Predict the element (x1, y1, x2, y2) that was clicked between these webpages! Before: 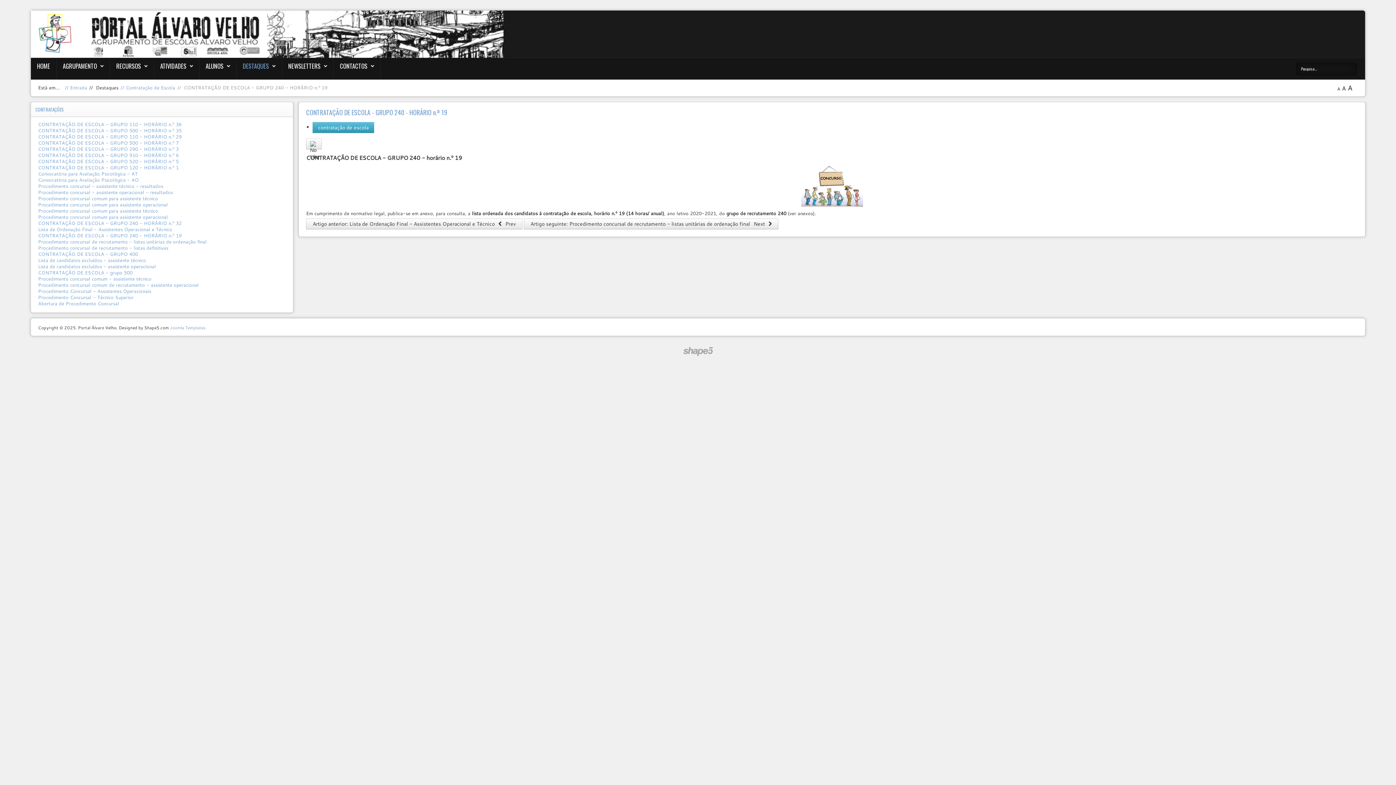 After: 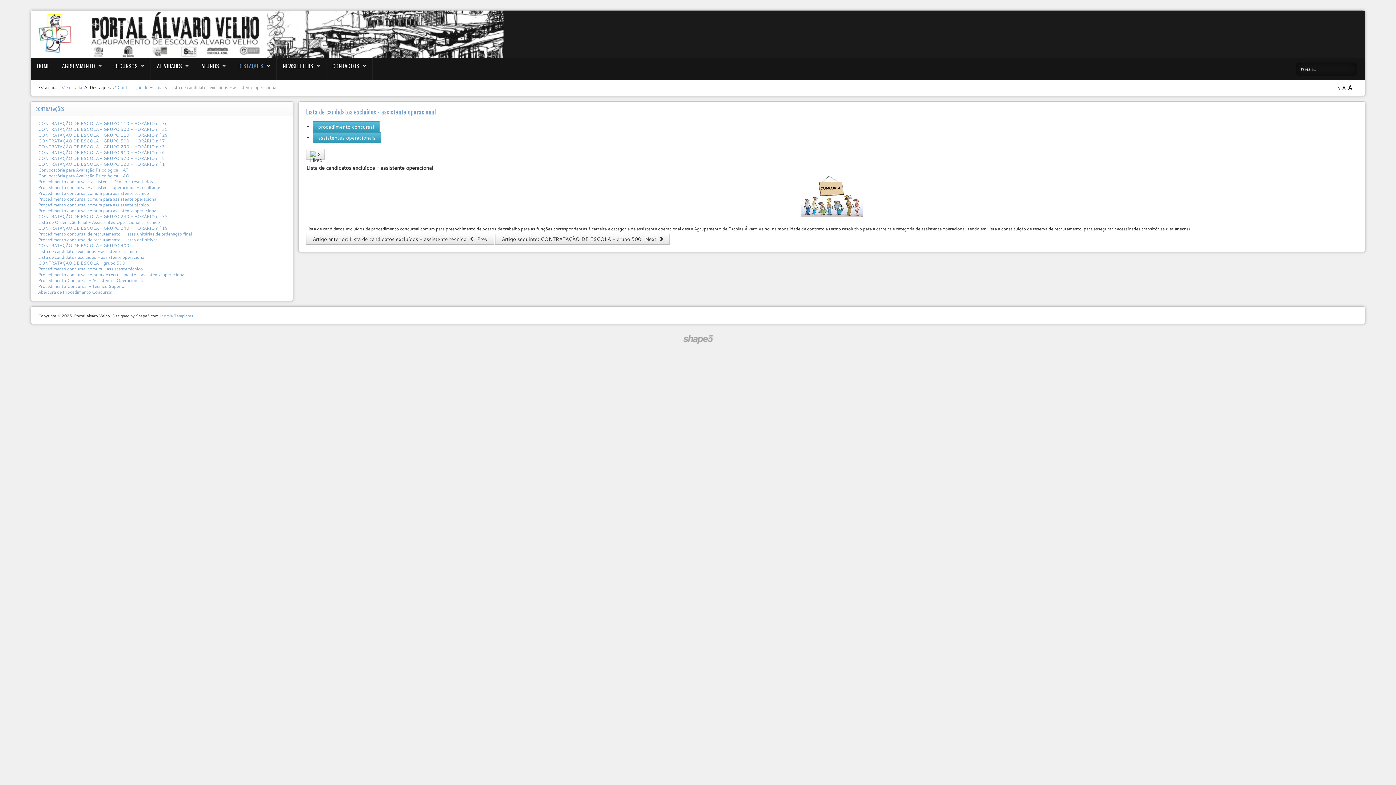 Action: label: Lista de candidatos excluídos - assistente operacional bbox: (38, 263, 155, 269)